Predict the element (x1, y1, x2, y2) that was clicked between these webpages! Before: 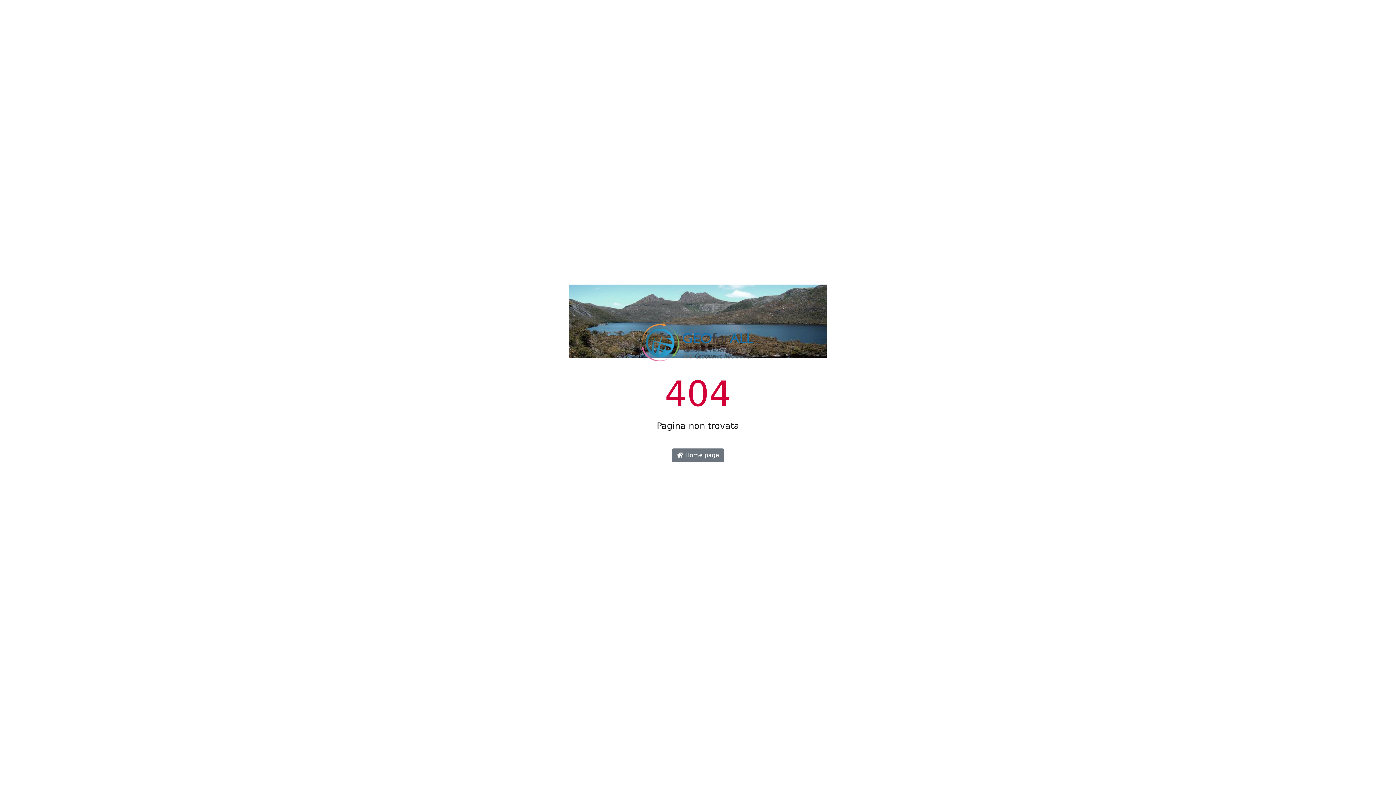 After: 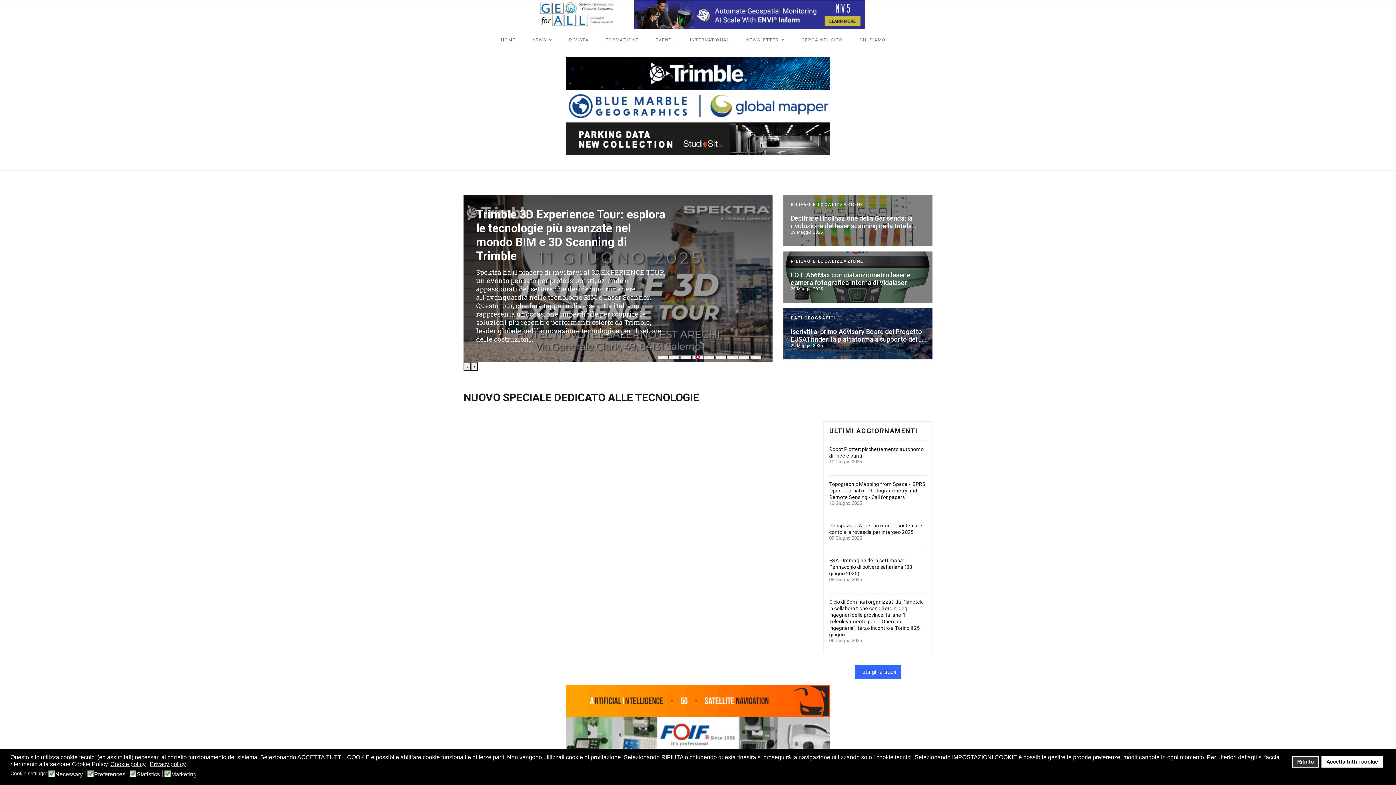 Action: label:  Home page bbox: (672, 448, 724, 462)